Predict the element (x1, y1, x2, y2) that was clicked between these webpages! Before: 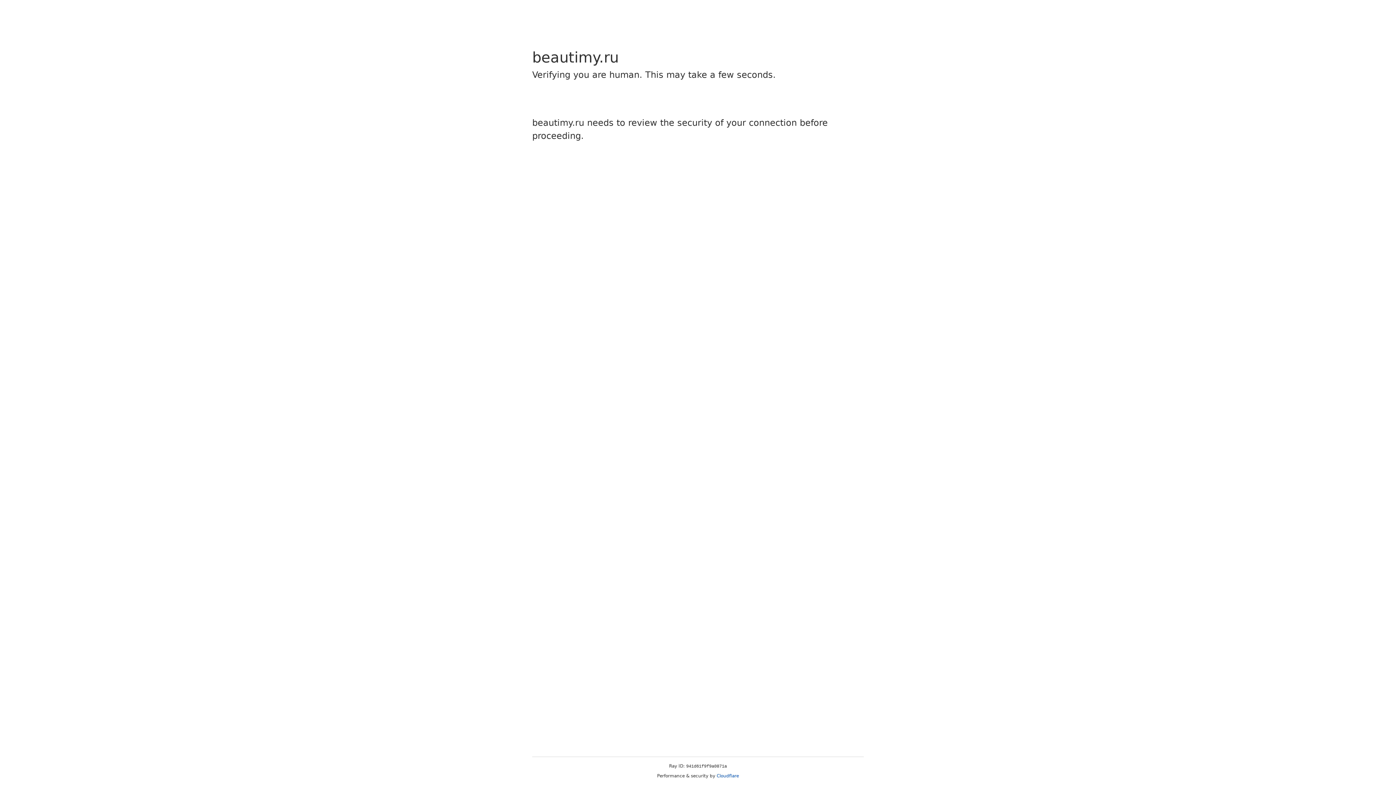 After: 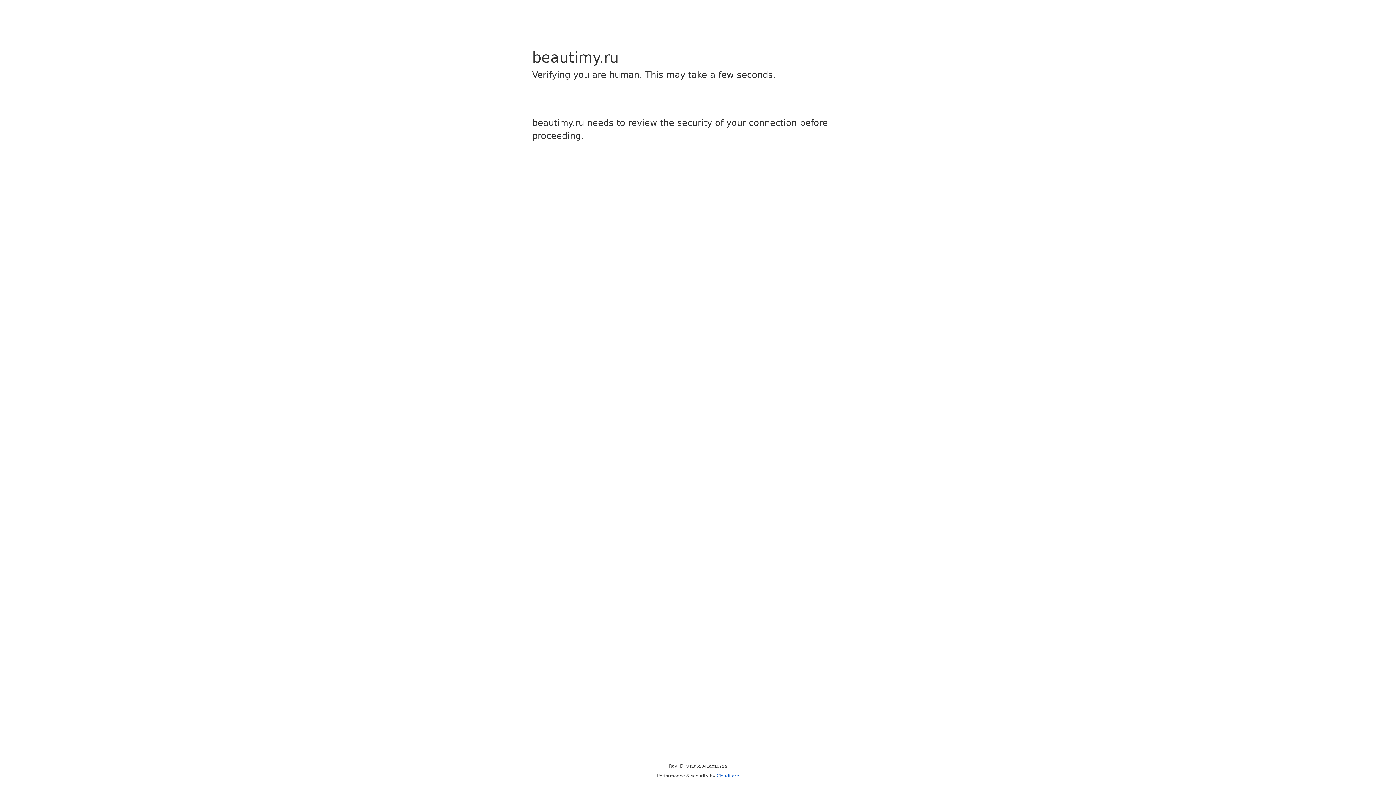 Action: label: Cloudflare bbox: (716, 773, 739, 778)